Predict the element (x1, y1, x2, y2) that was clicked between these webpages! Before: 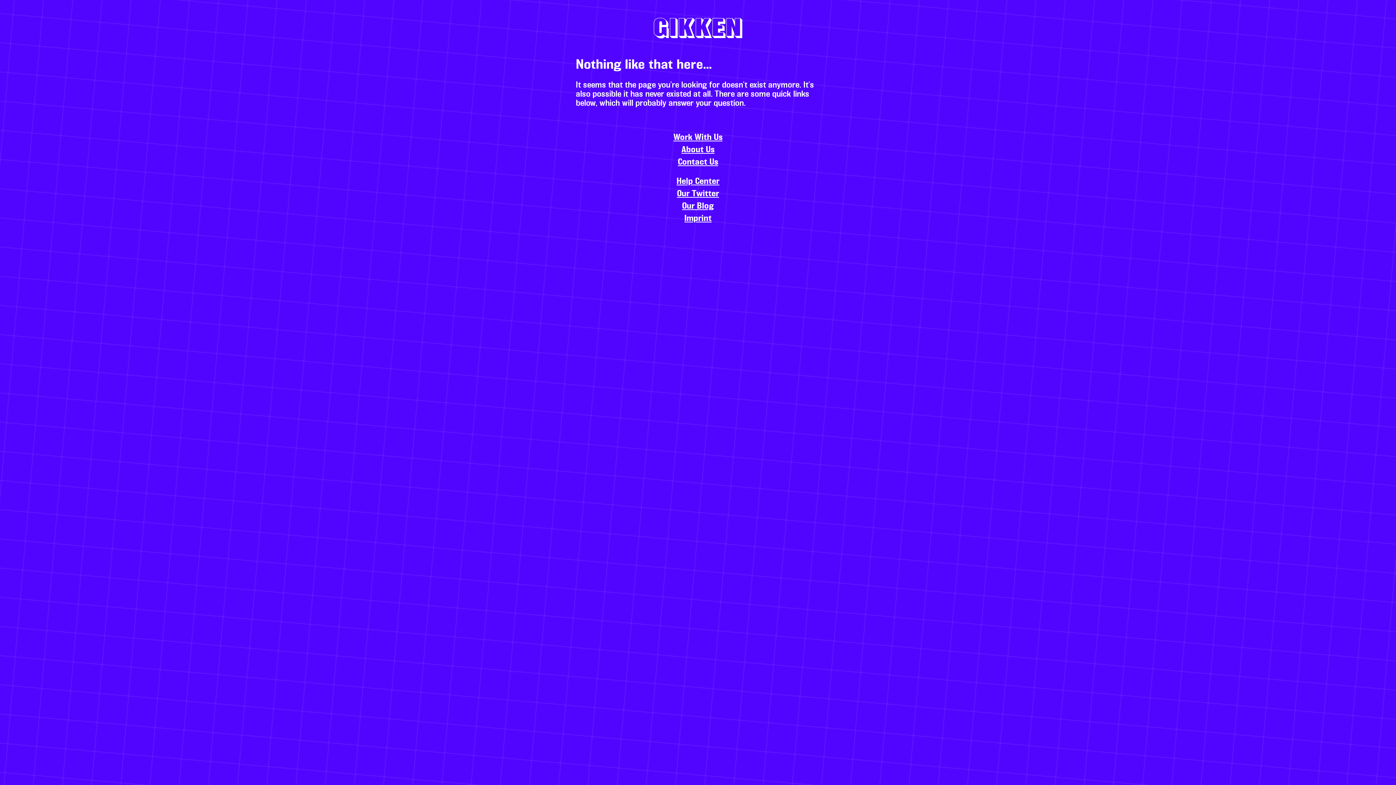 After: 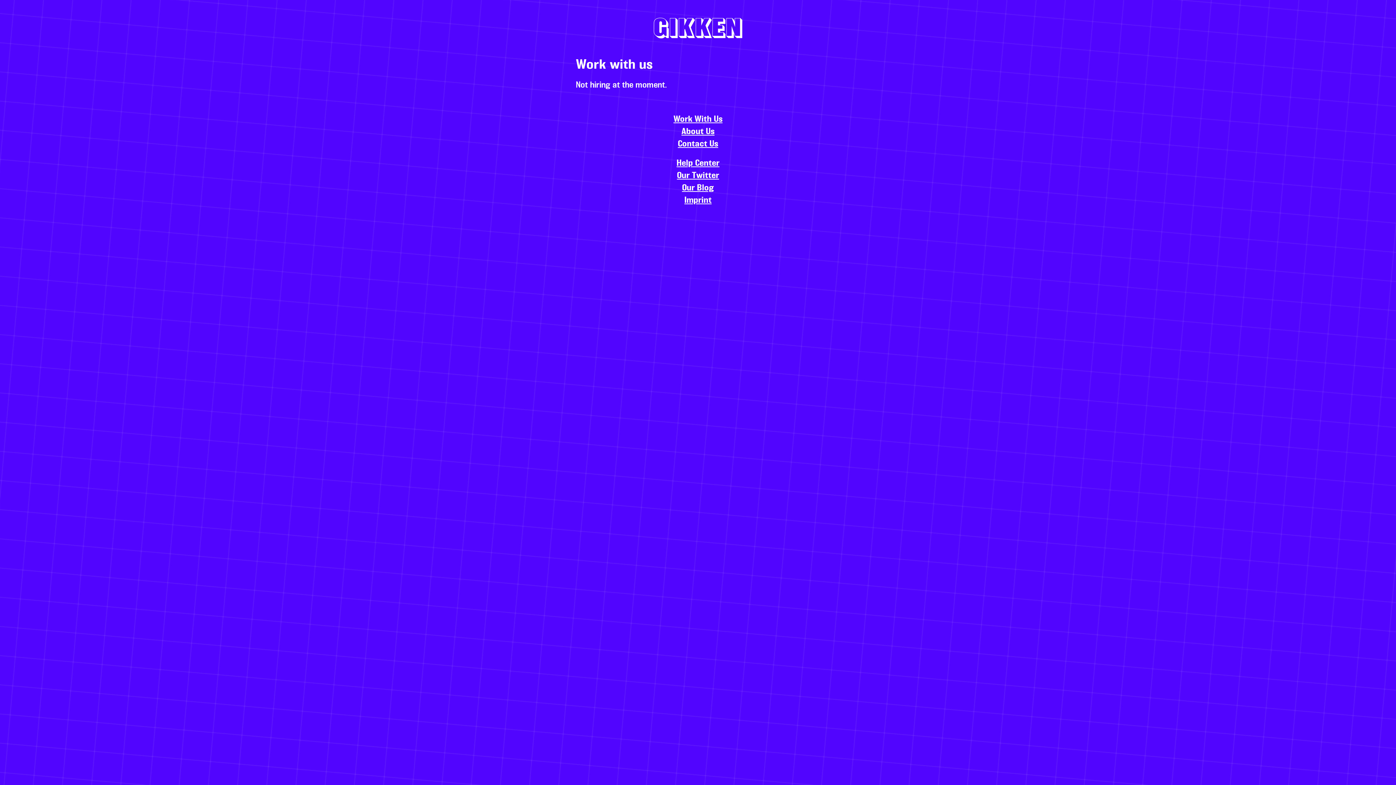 Action: label: Work With Us bbox: (673, 133, 722, 141)